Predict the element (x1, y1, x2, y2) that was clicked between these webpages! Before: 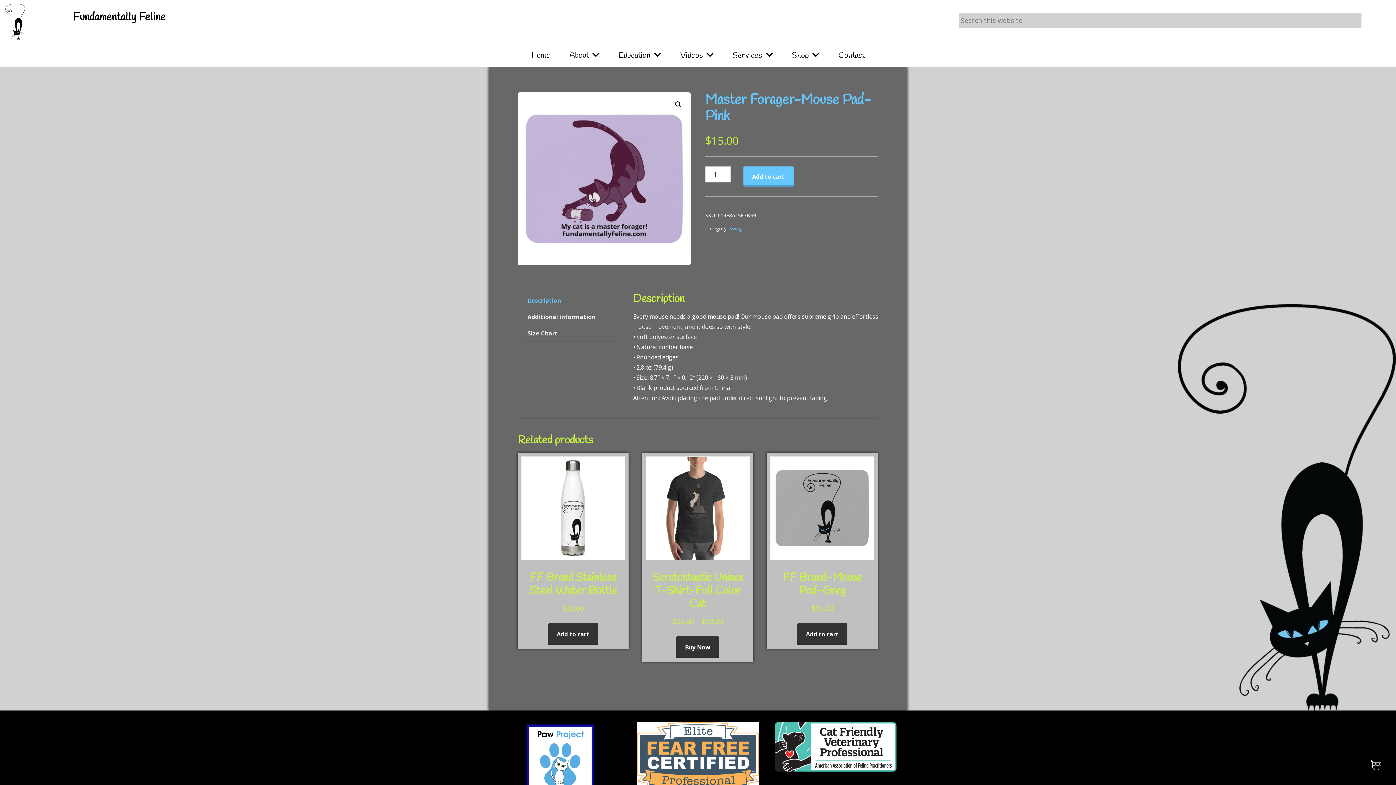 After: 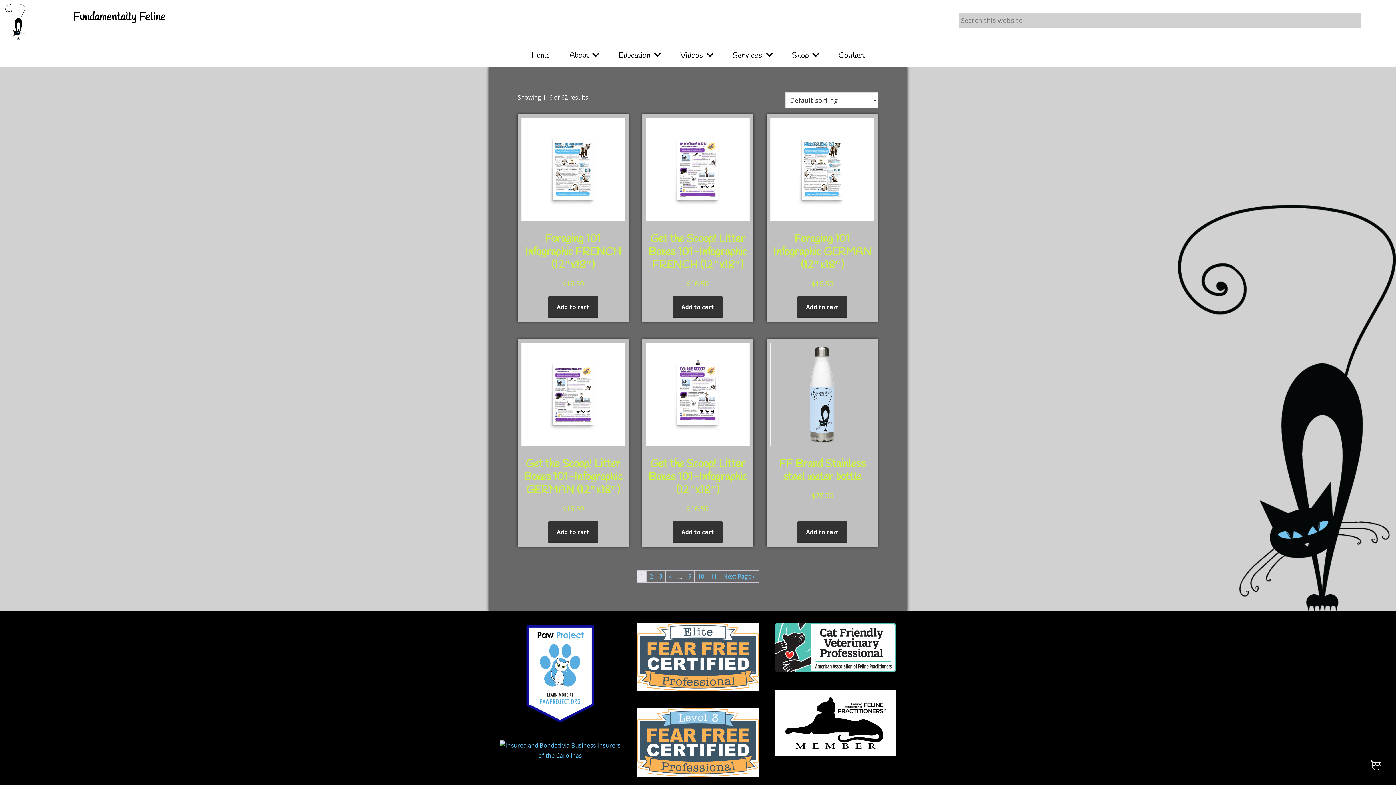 Action: label: Swag bbox: (729, 225, 742, 231)